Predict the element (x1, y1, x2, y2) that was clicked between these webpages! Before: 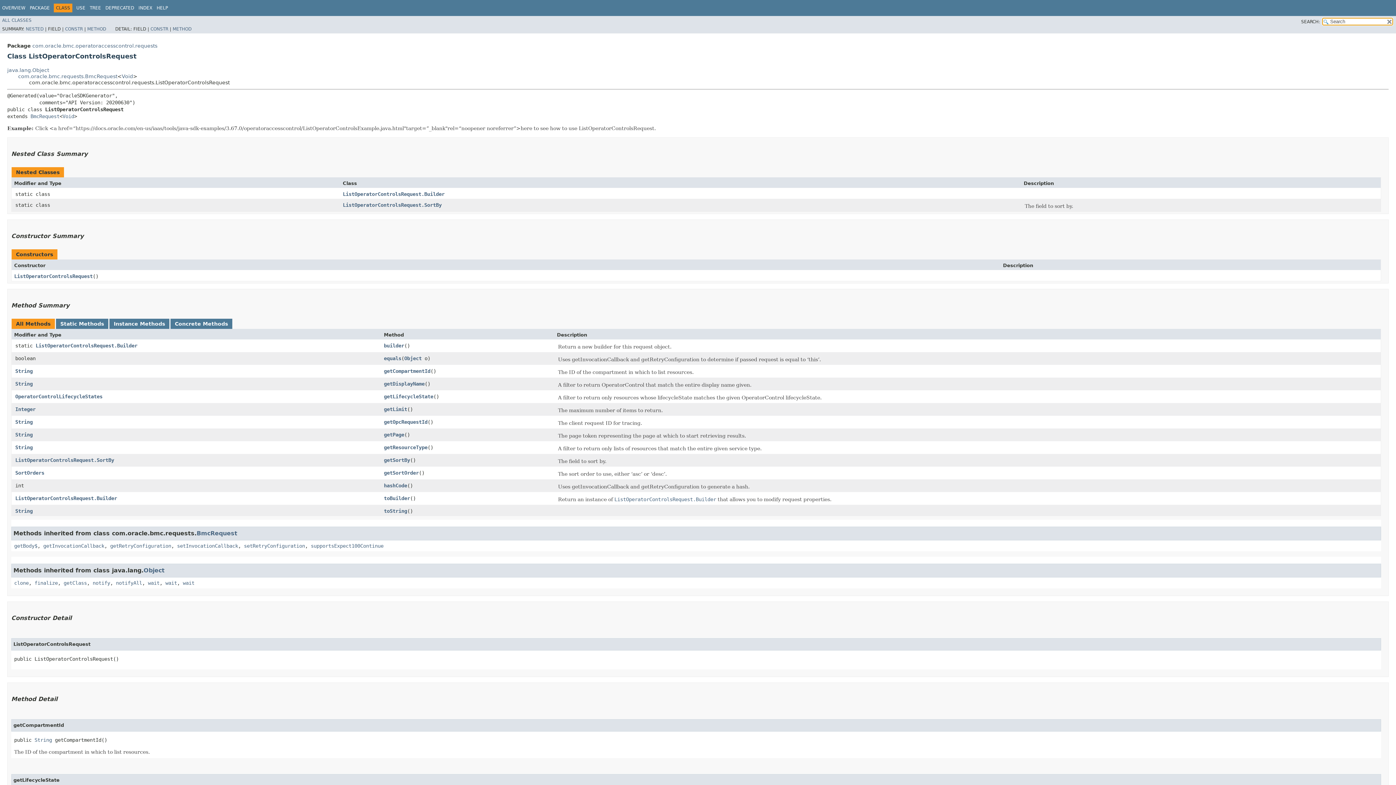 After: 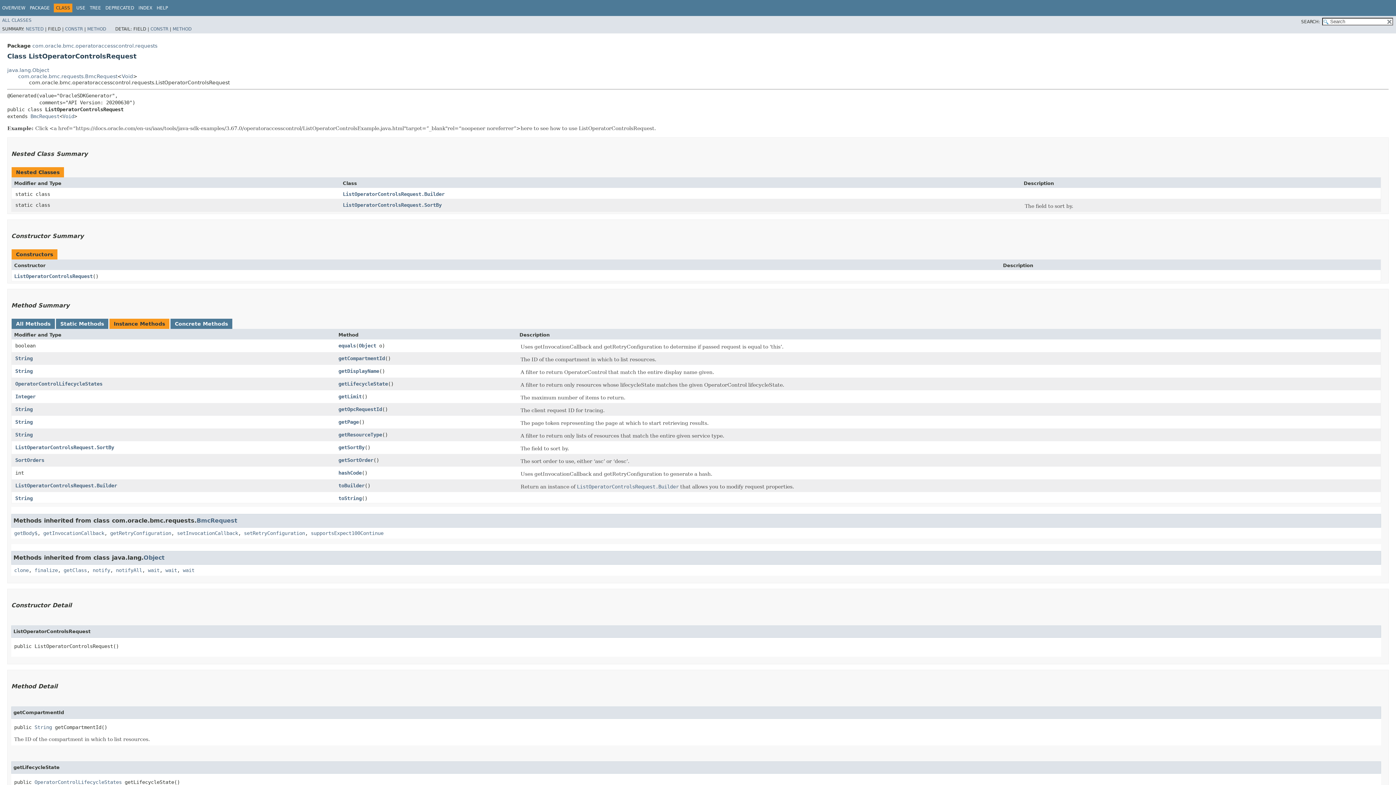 Action: label: Instance Methods bbox: (113, 320, 165, 326)